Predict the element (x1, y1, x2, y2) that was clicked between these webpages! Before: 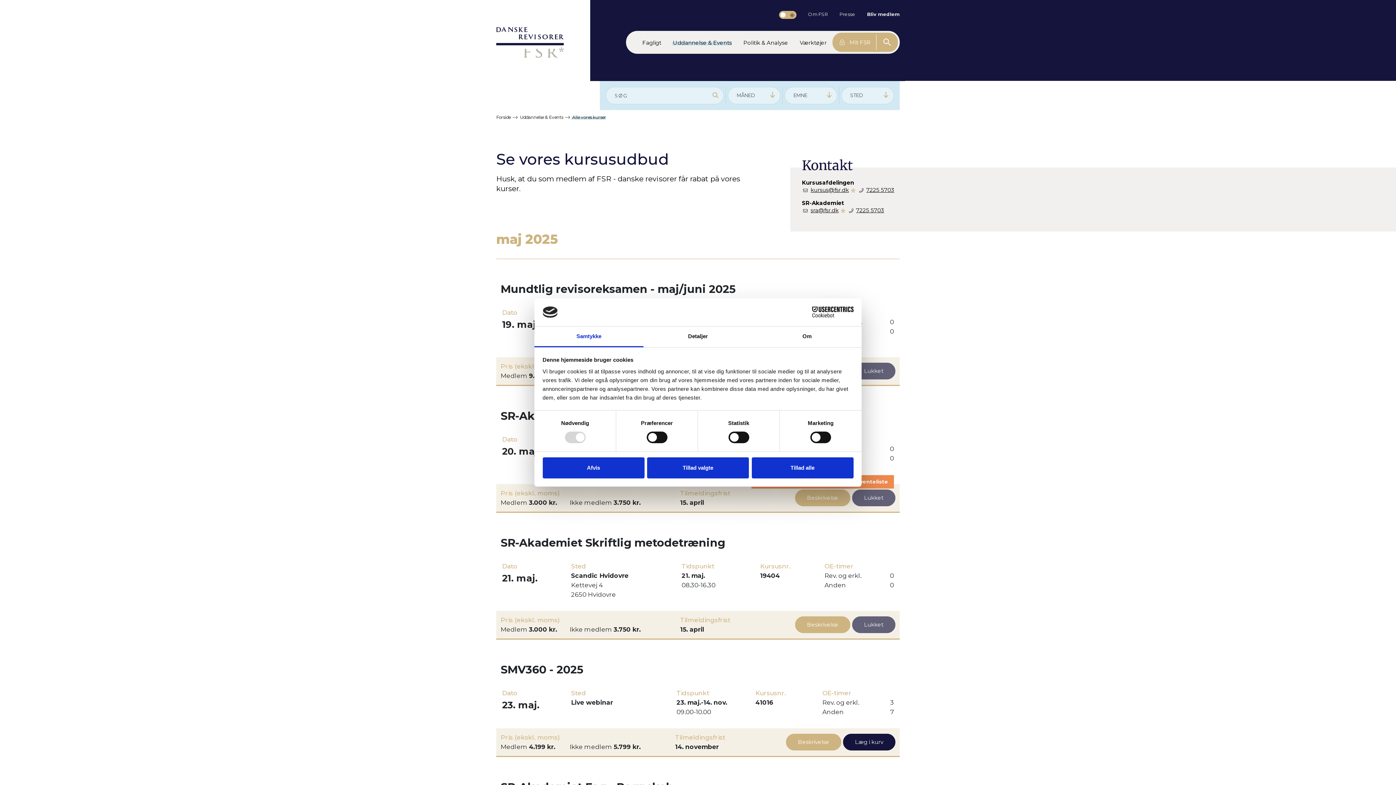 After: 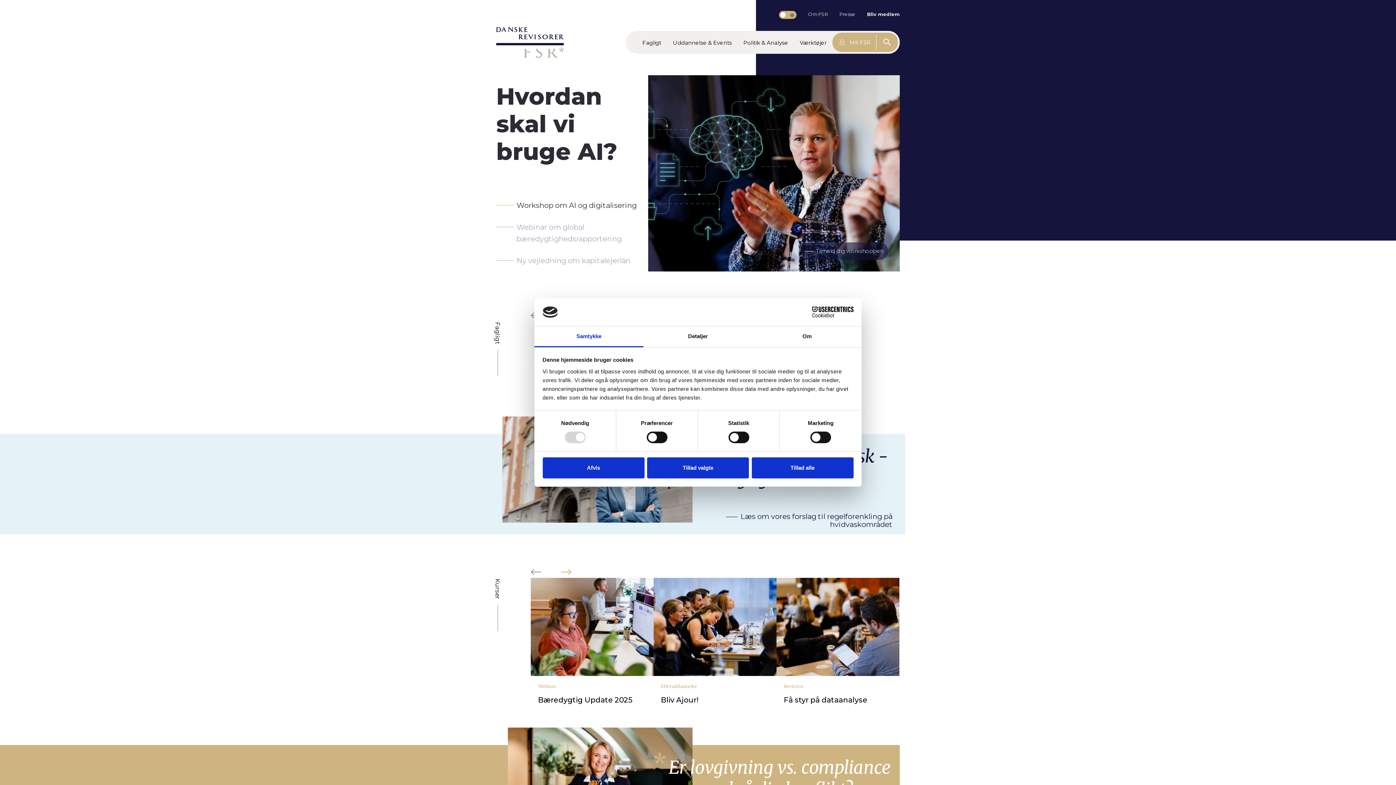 Action: bbox: (496, 38, 564, 45)